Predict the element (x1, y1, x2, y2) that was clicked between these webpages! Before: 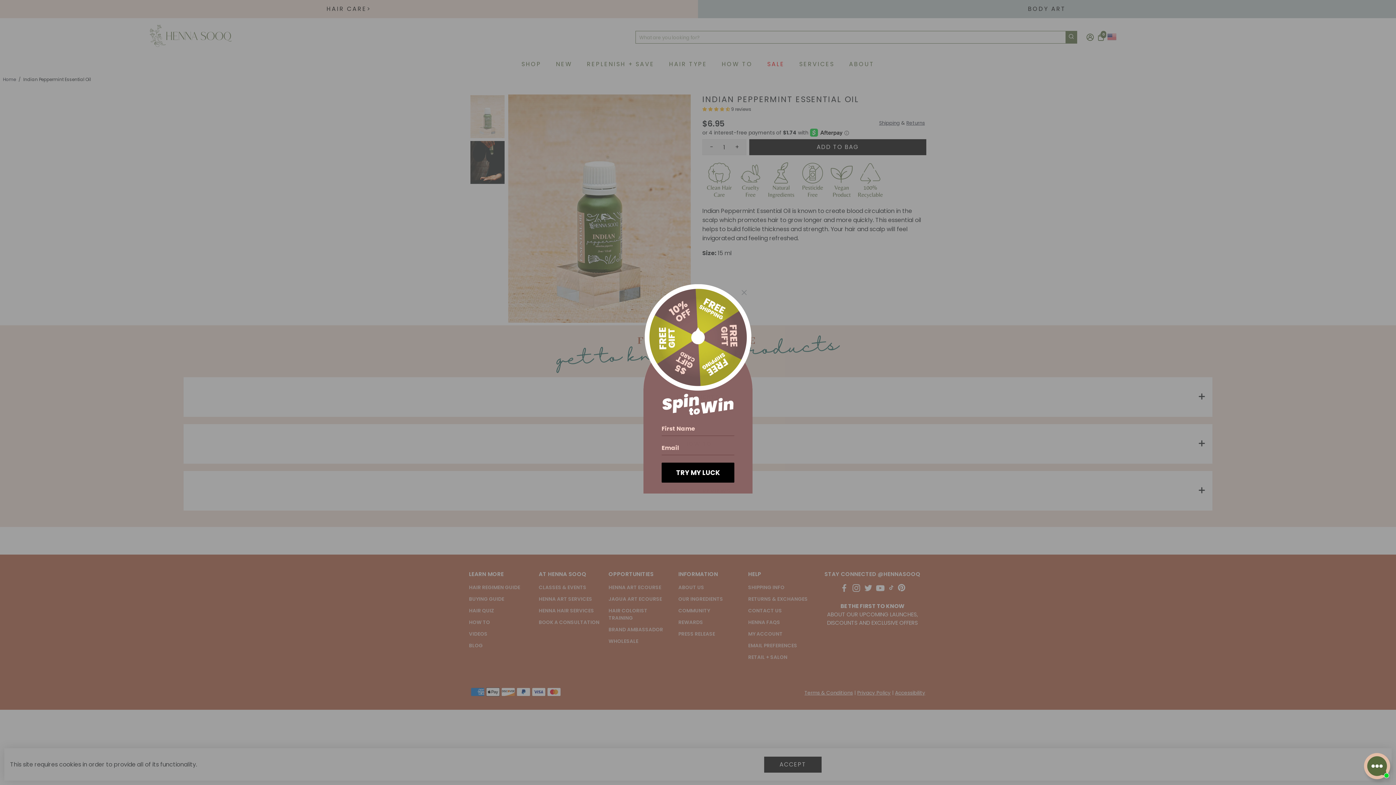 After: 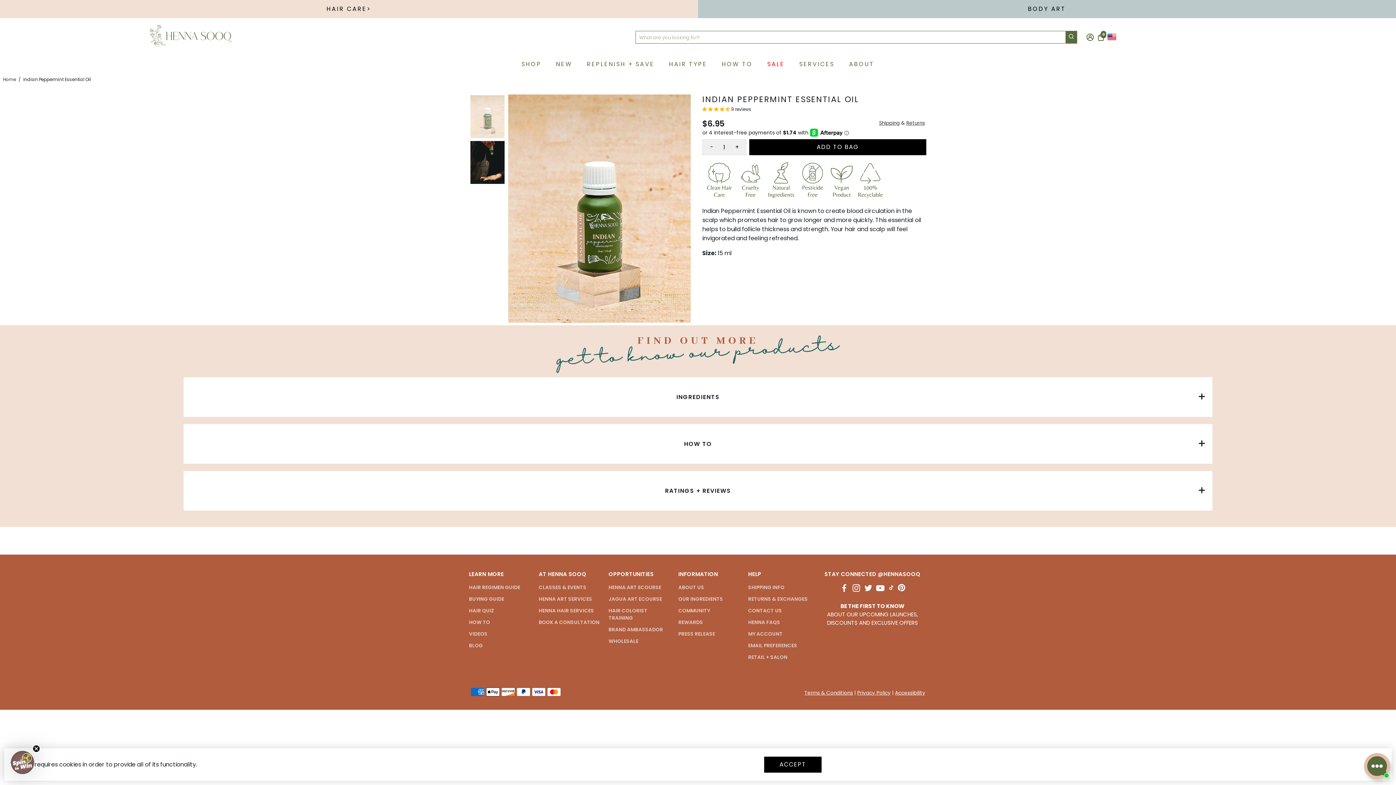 Action: bbox: (738, 287, 749, 298) label: Close dialog